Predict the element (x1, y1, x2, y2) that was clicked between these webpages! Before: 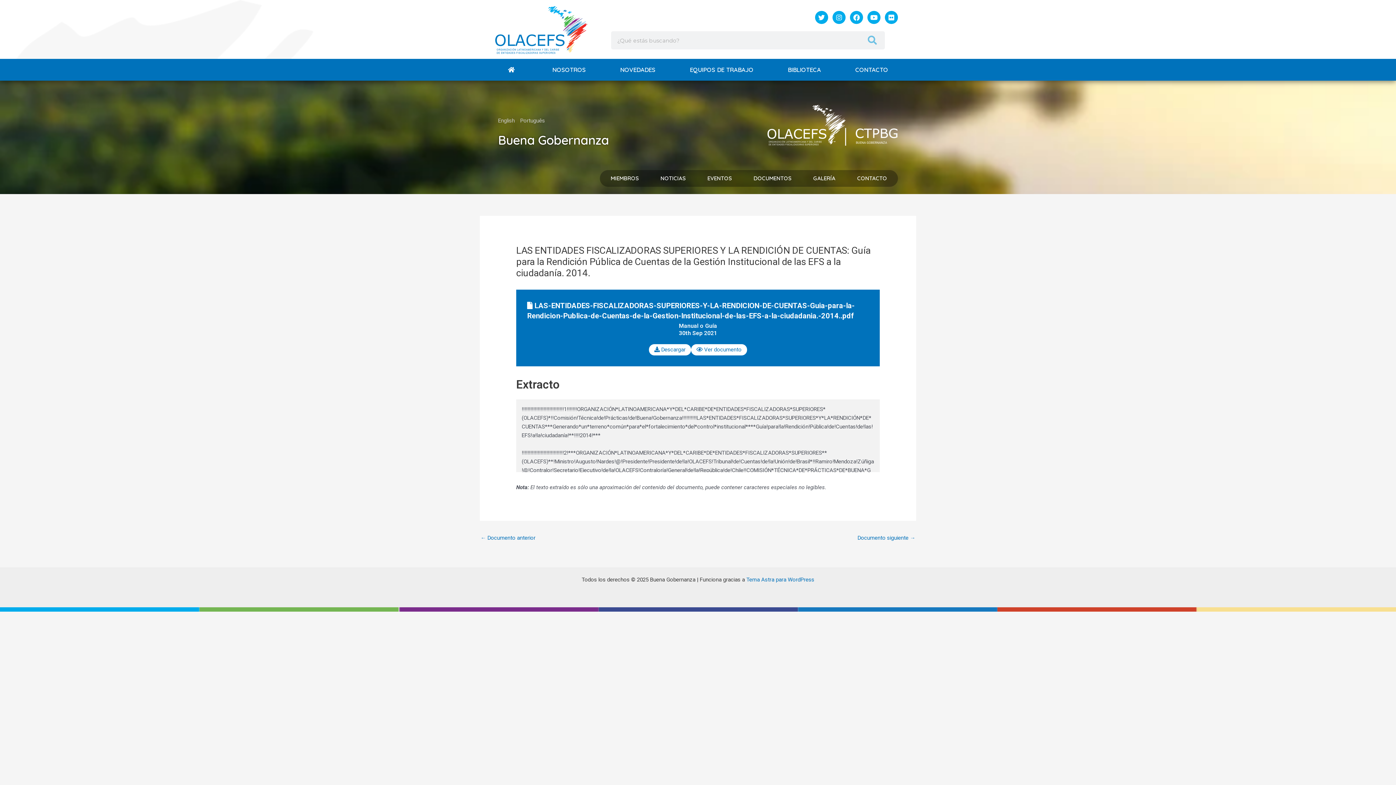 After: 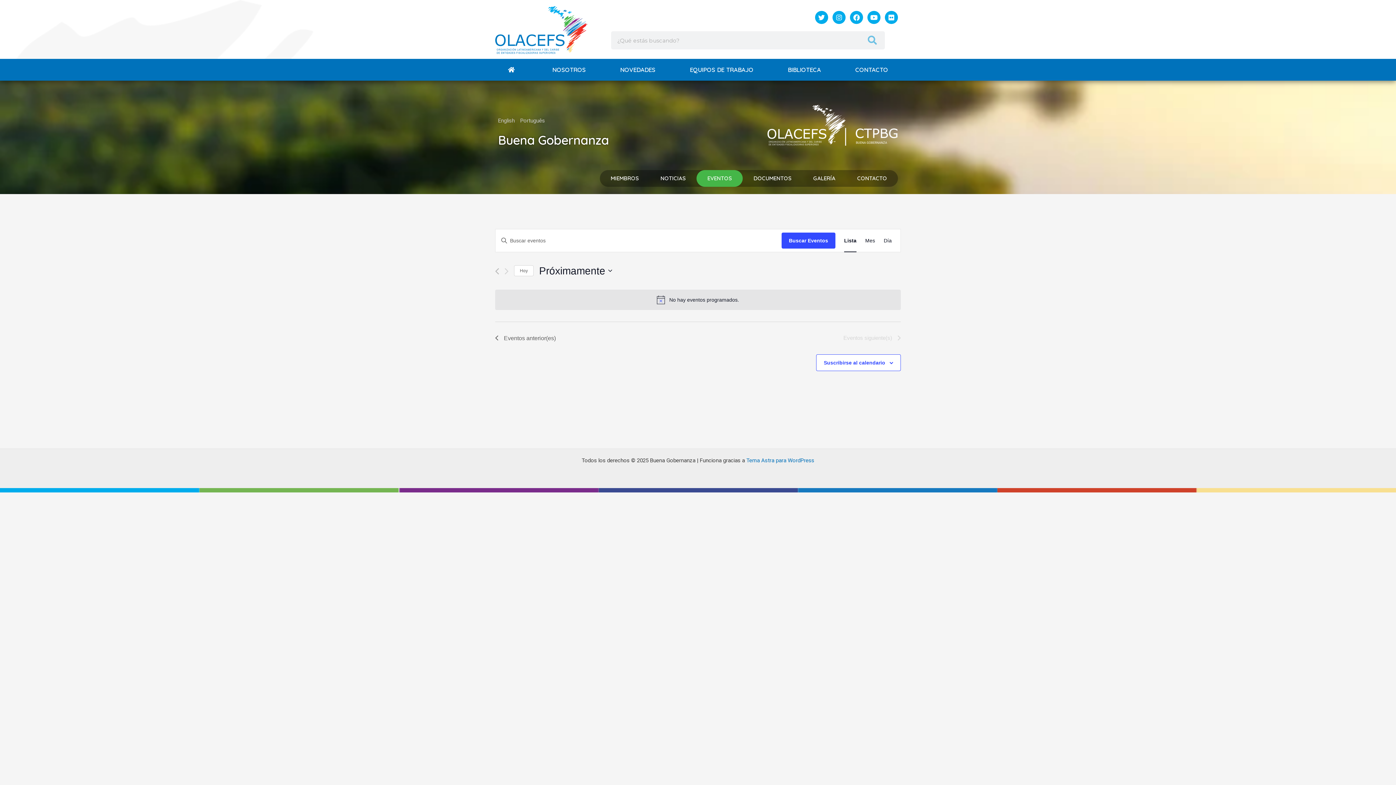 Action: bbox: (696, 170, 742, 186) label: EVENTOS